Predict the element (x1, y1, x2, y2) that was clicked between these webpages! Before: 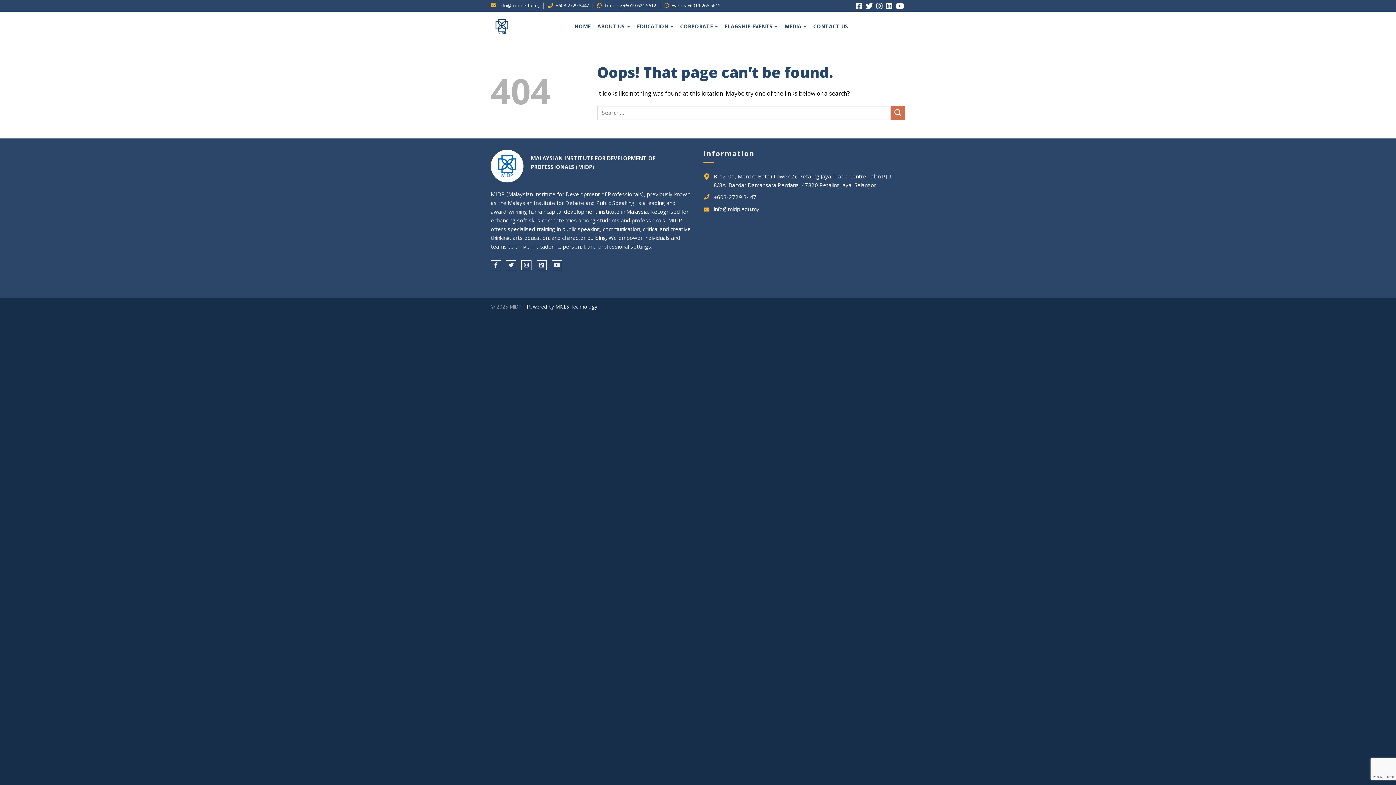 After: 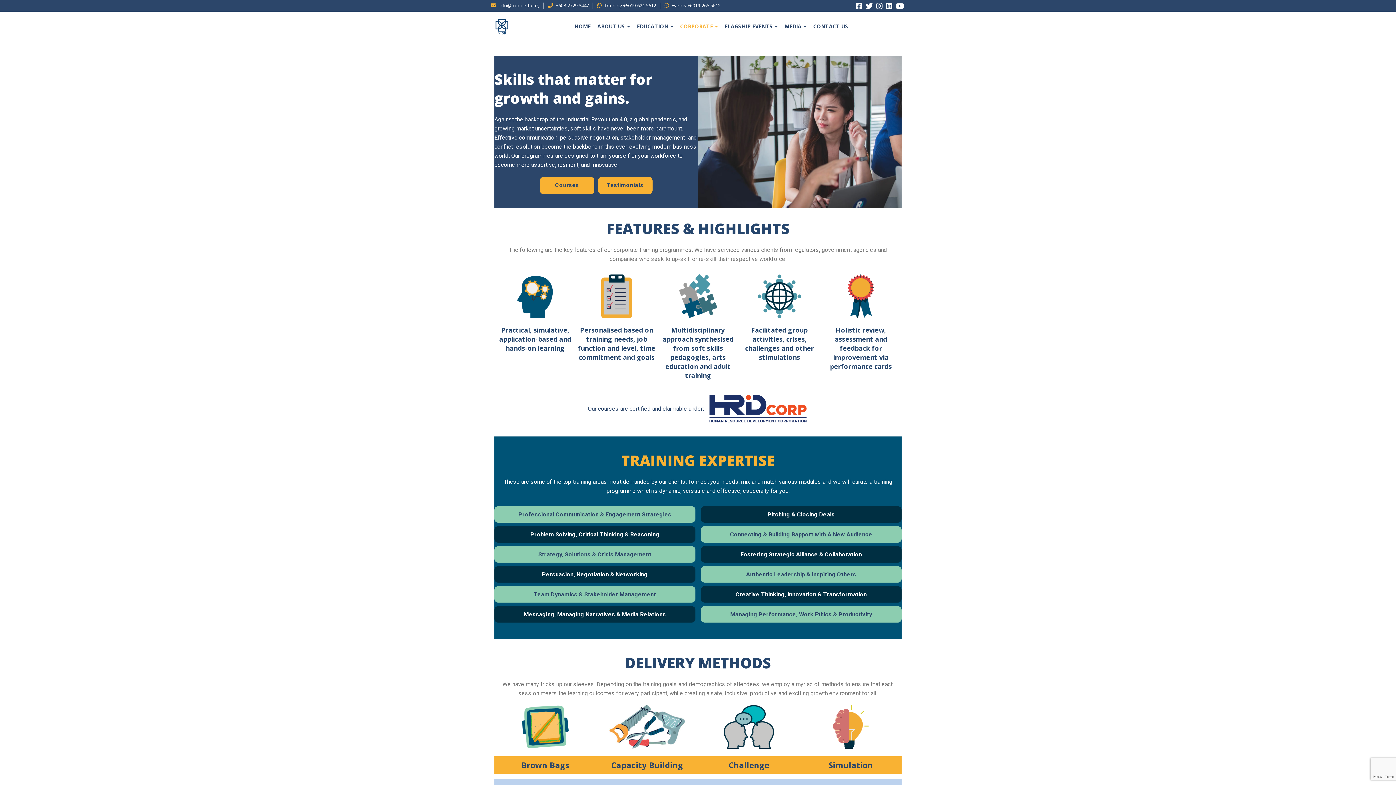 Action: bbox: (680, 11, 718, 41) label: CORPORATE